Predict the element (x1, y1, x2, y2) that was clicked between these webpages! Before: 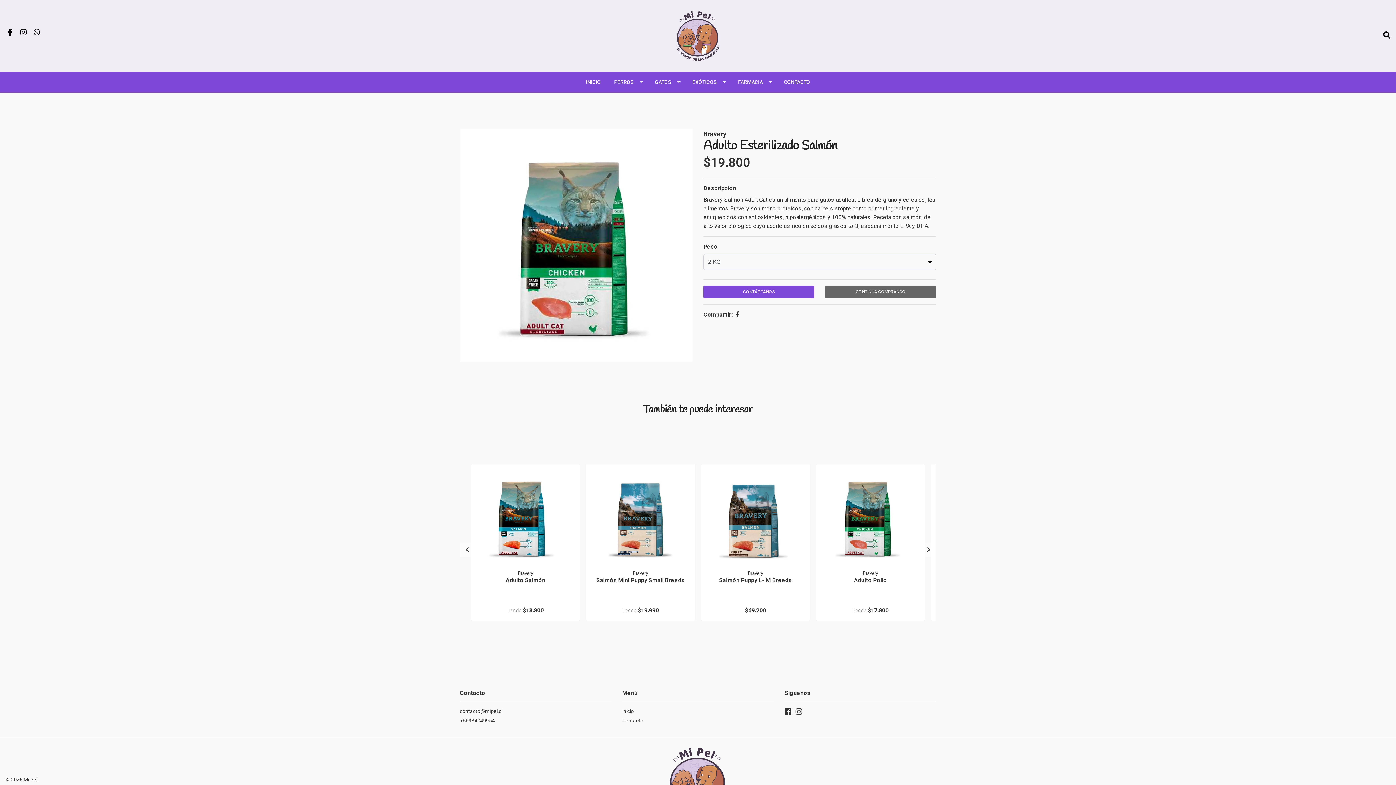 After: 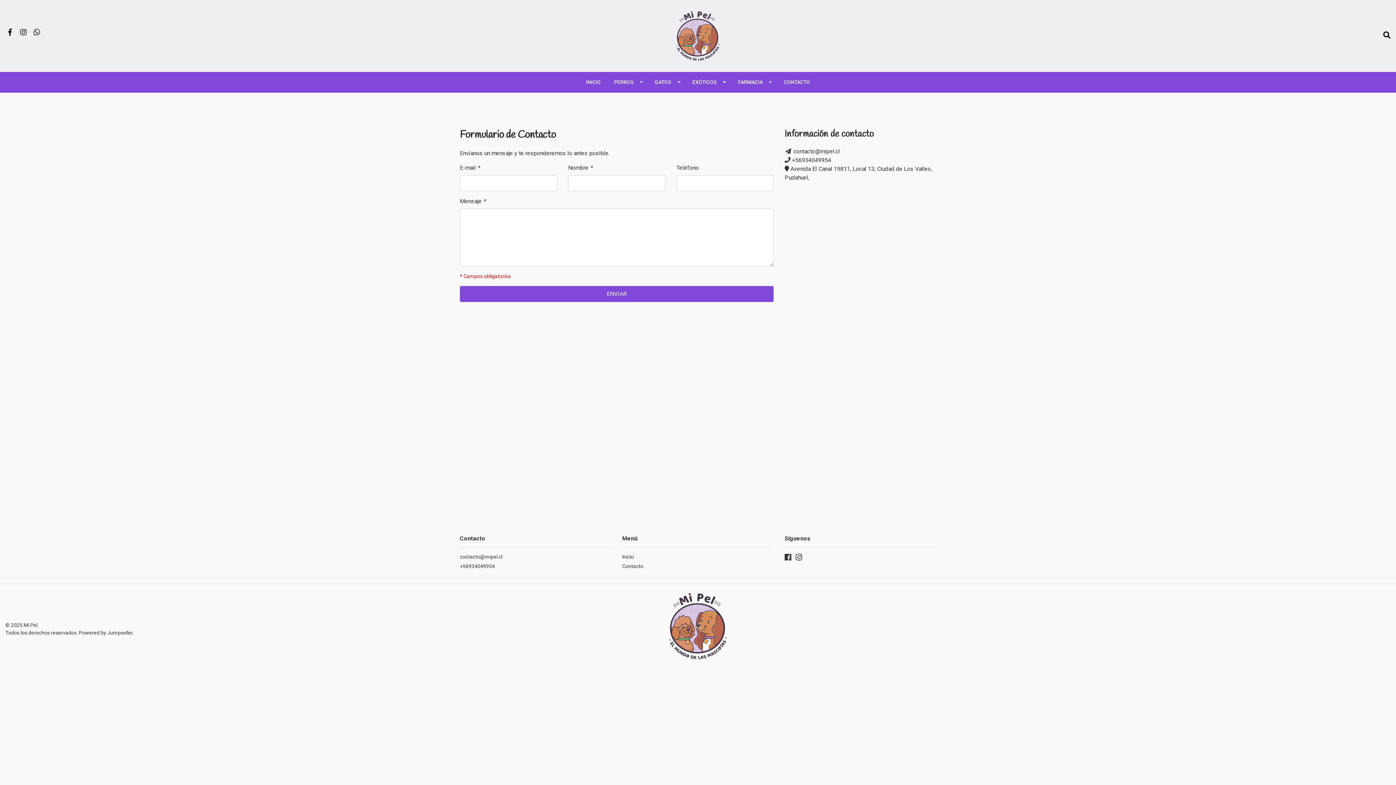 Action: bbox: (703, 285, 814, 298) label: CONTÁCTANOS